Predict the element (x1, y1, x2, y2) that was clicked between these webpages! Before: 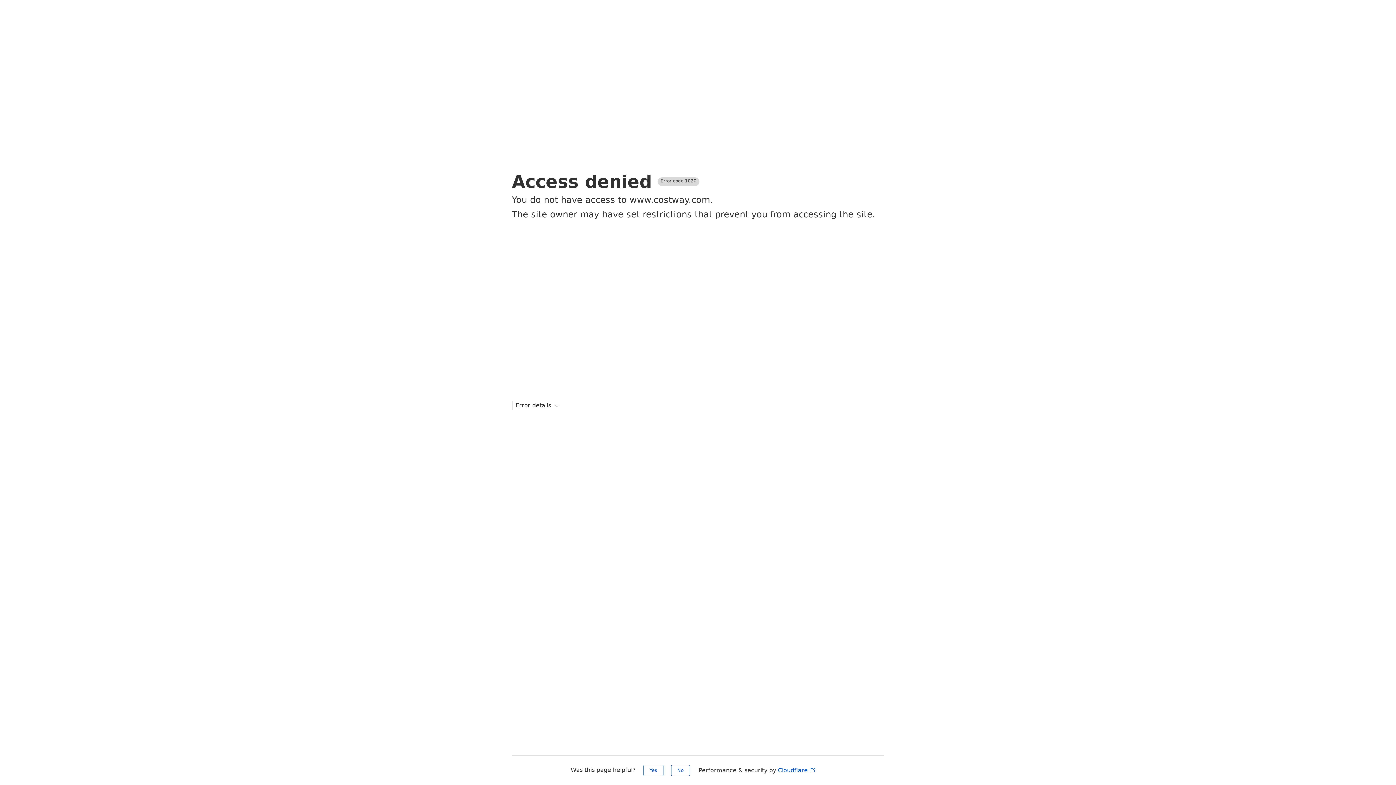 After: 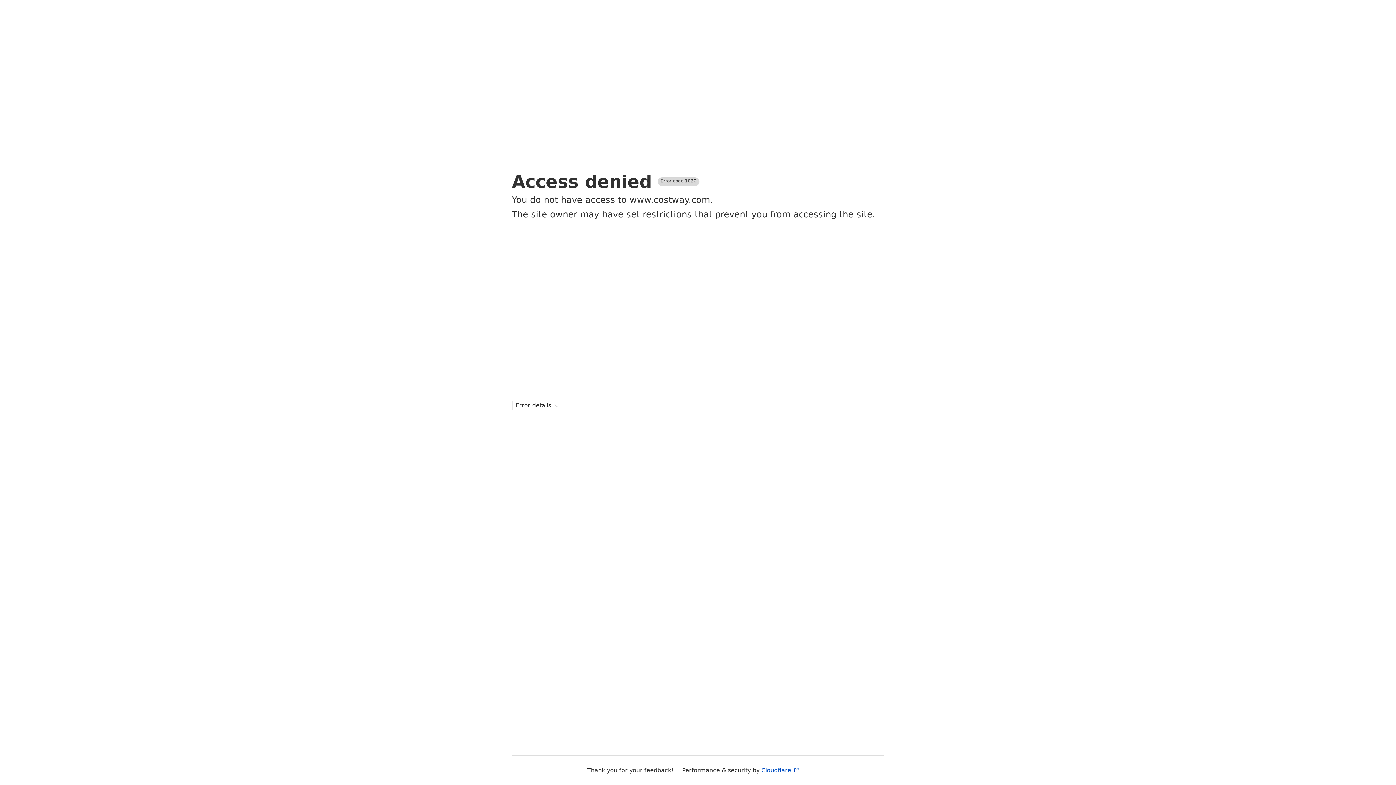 Action: bbox: (643, 765, 663, 776) label: Yes